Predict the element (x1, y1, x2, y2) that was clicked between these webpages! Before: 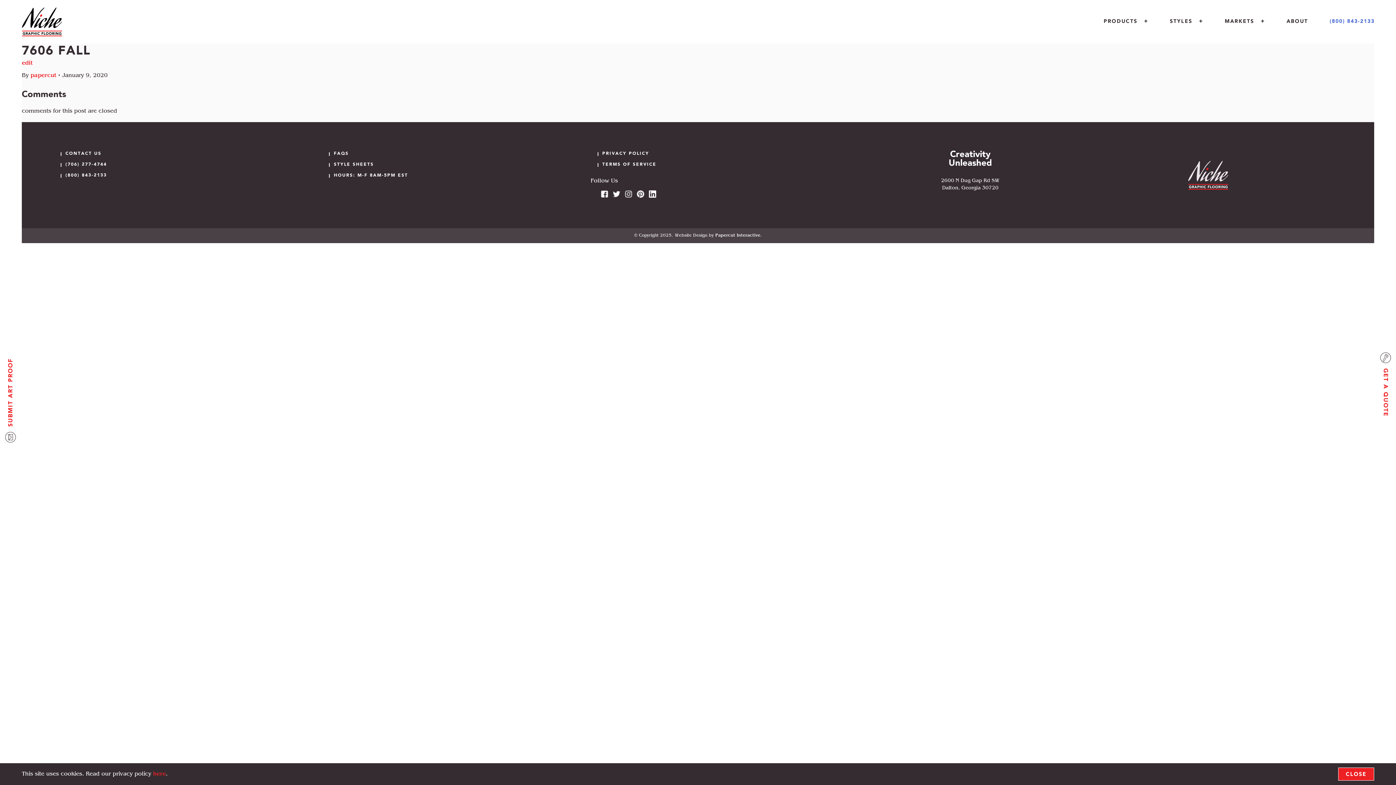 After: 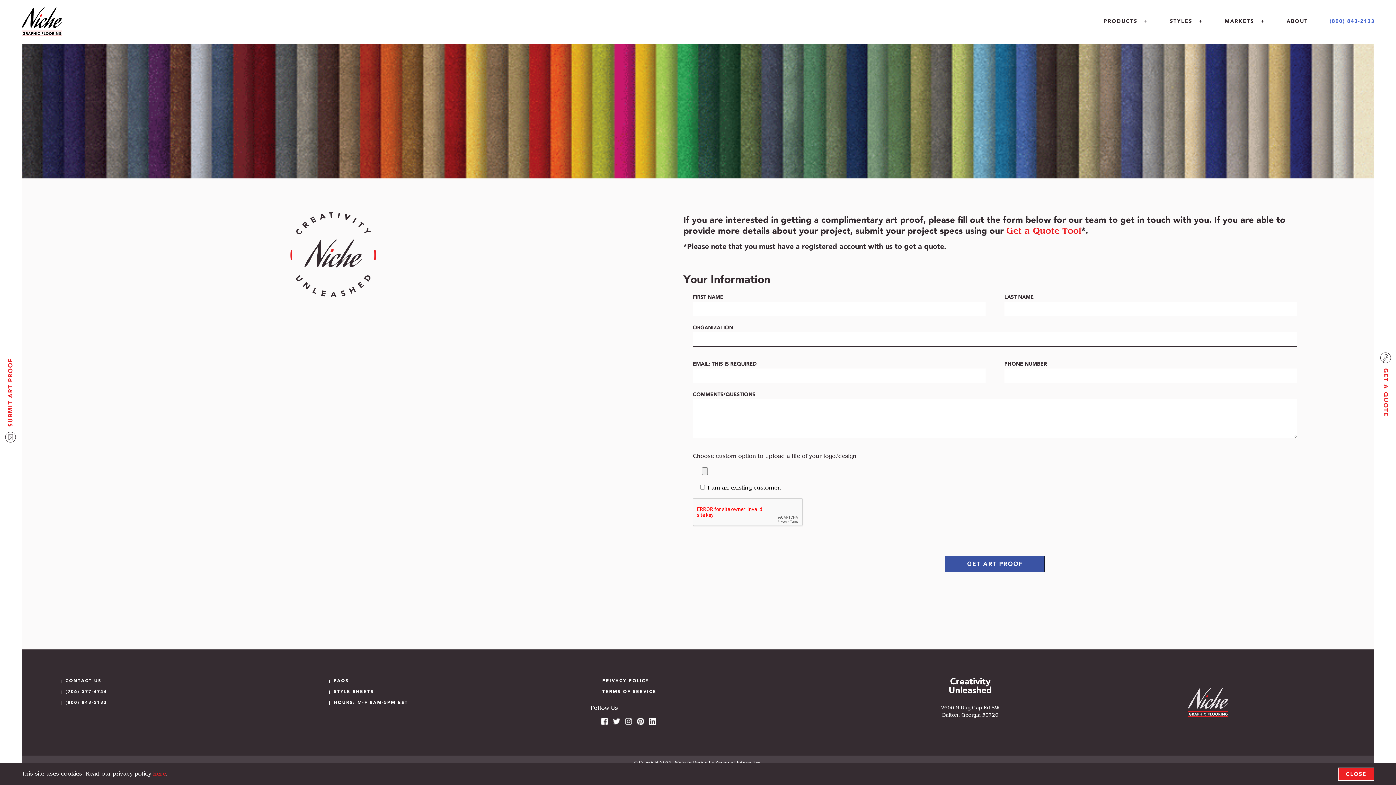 Action: bbox: (1381, 368, 1389, 416) label: GET A QUOTE